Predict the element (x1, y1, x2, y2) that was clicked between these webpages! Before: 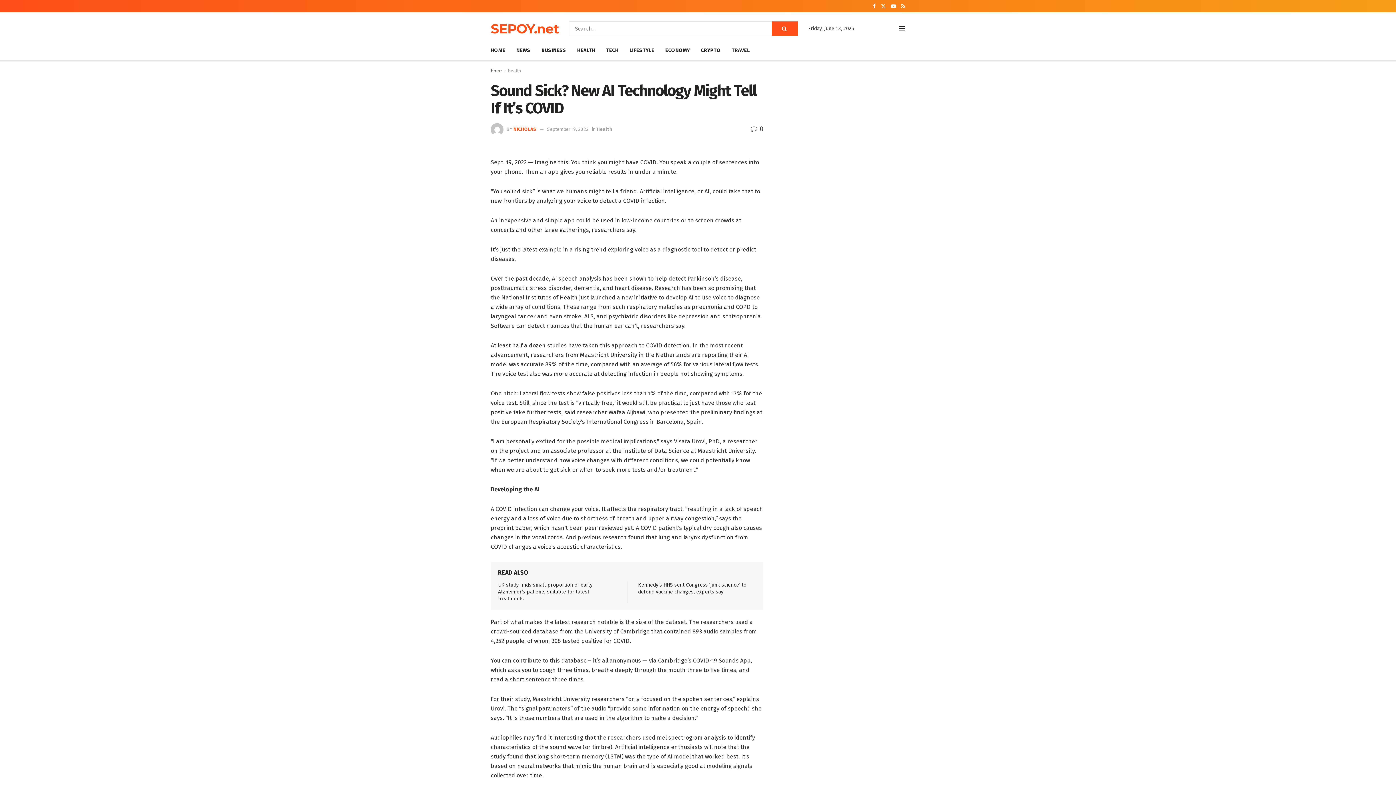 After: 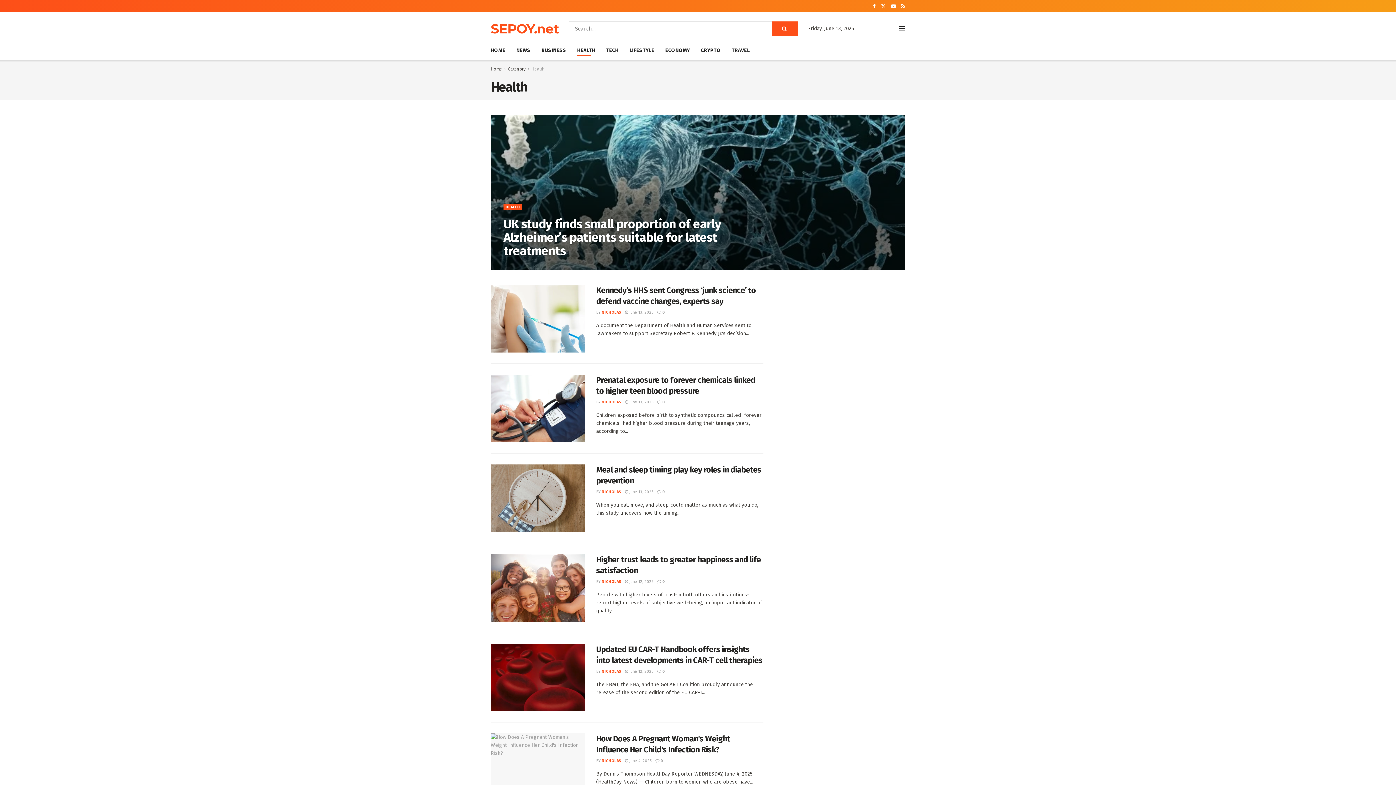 Action: label: Health bbox: (508, 68, 521, 73)